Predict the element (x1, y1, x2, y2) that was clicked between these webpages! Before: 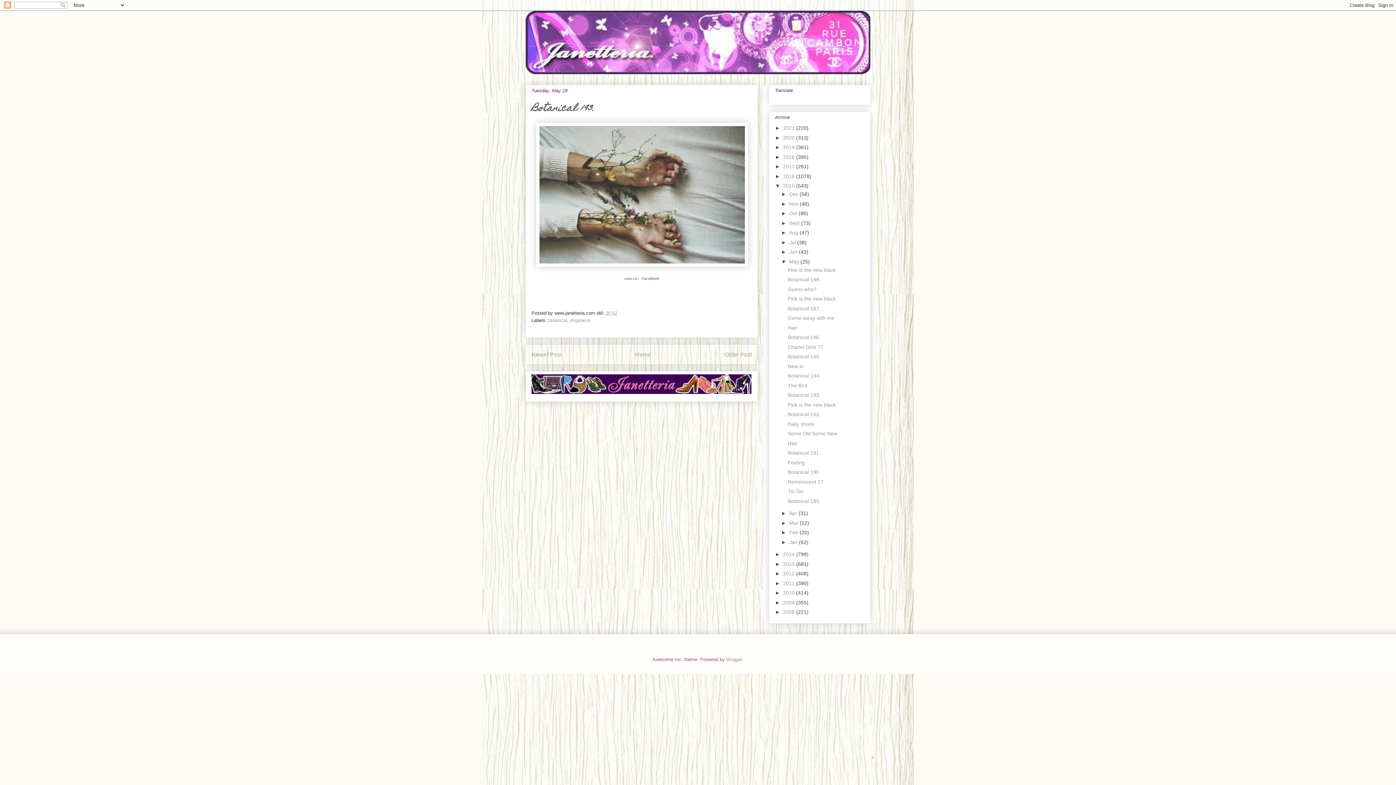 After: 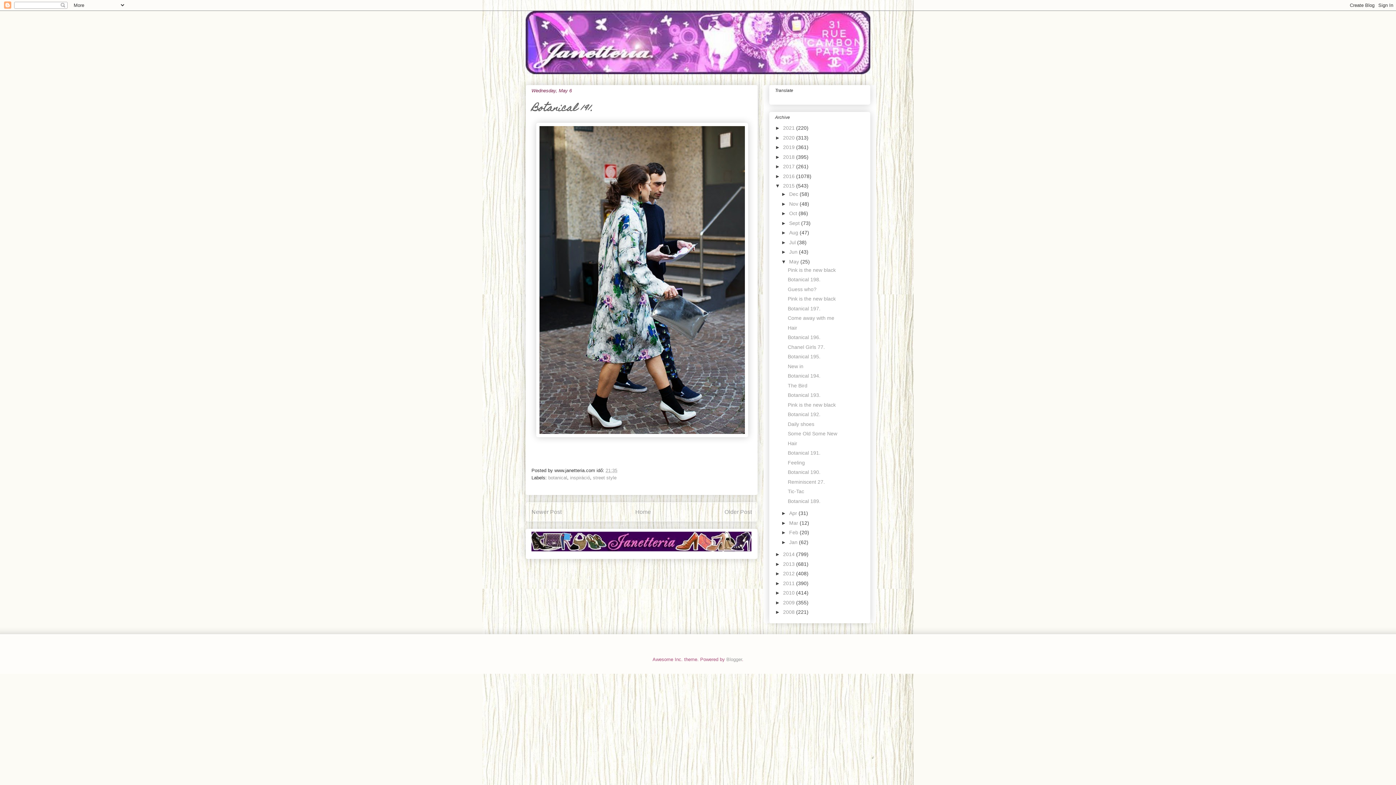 Action: label: Botanical 191. bbox: (787, 450, 820, 456)